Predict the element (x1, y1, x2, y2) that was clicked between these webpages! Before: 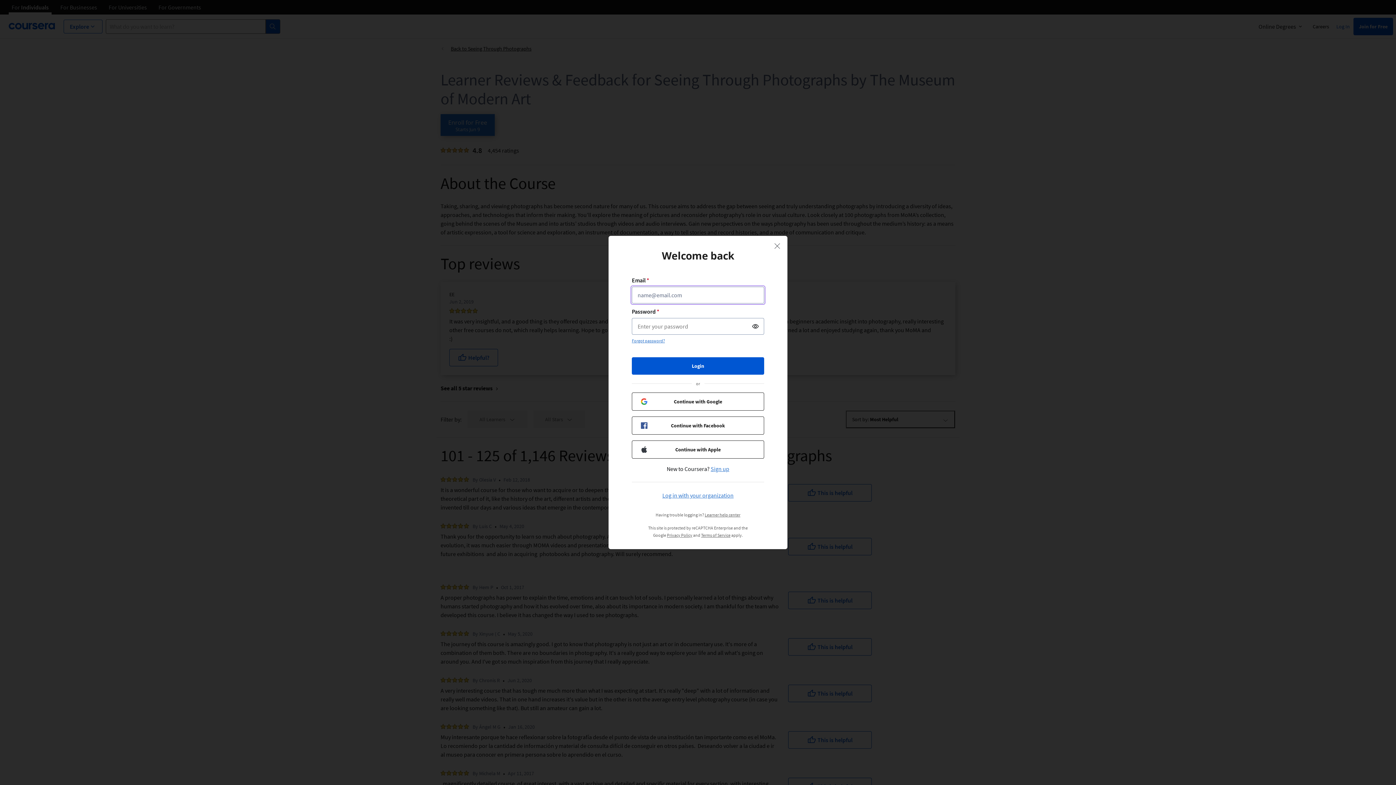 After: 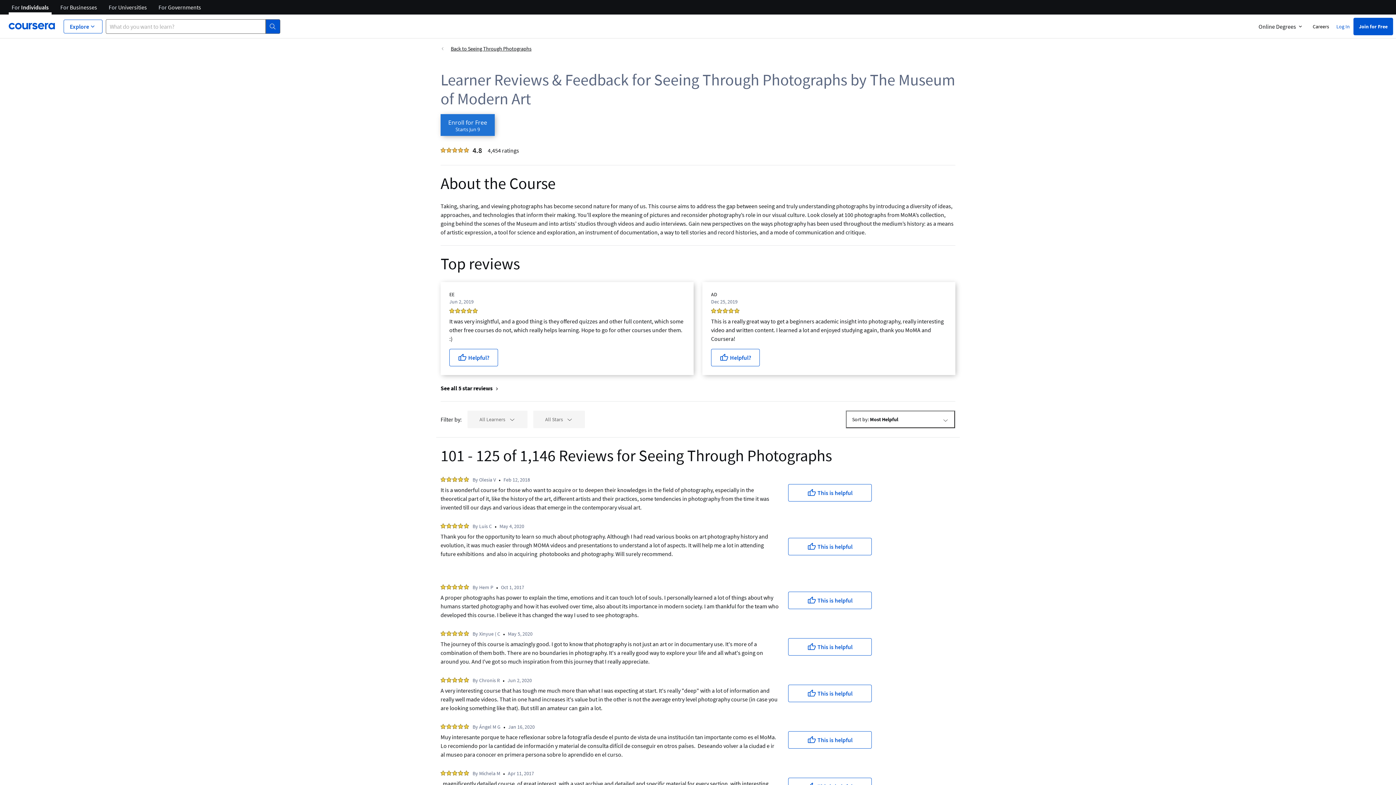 Action: bbox: (768, 237, 786, 255)